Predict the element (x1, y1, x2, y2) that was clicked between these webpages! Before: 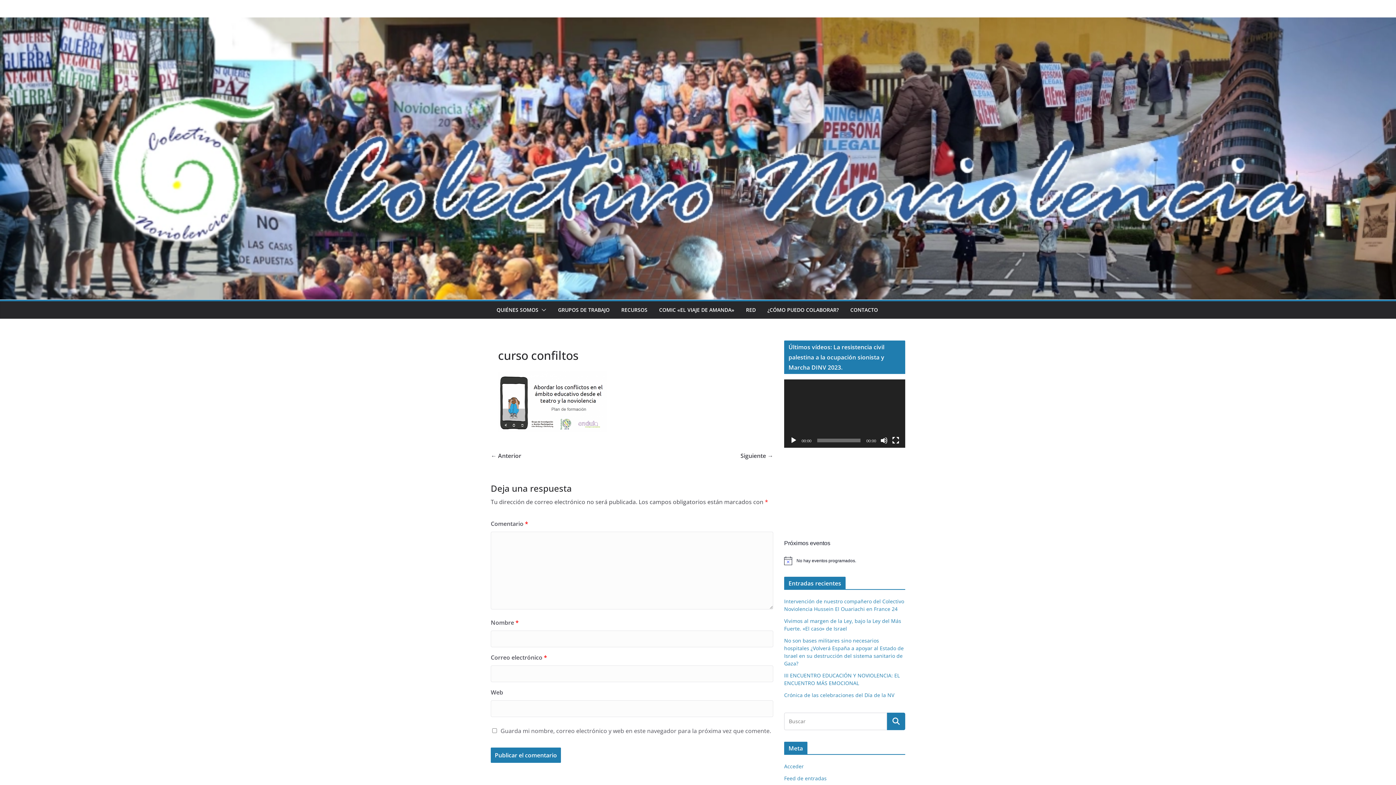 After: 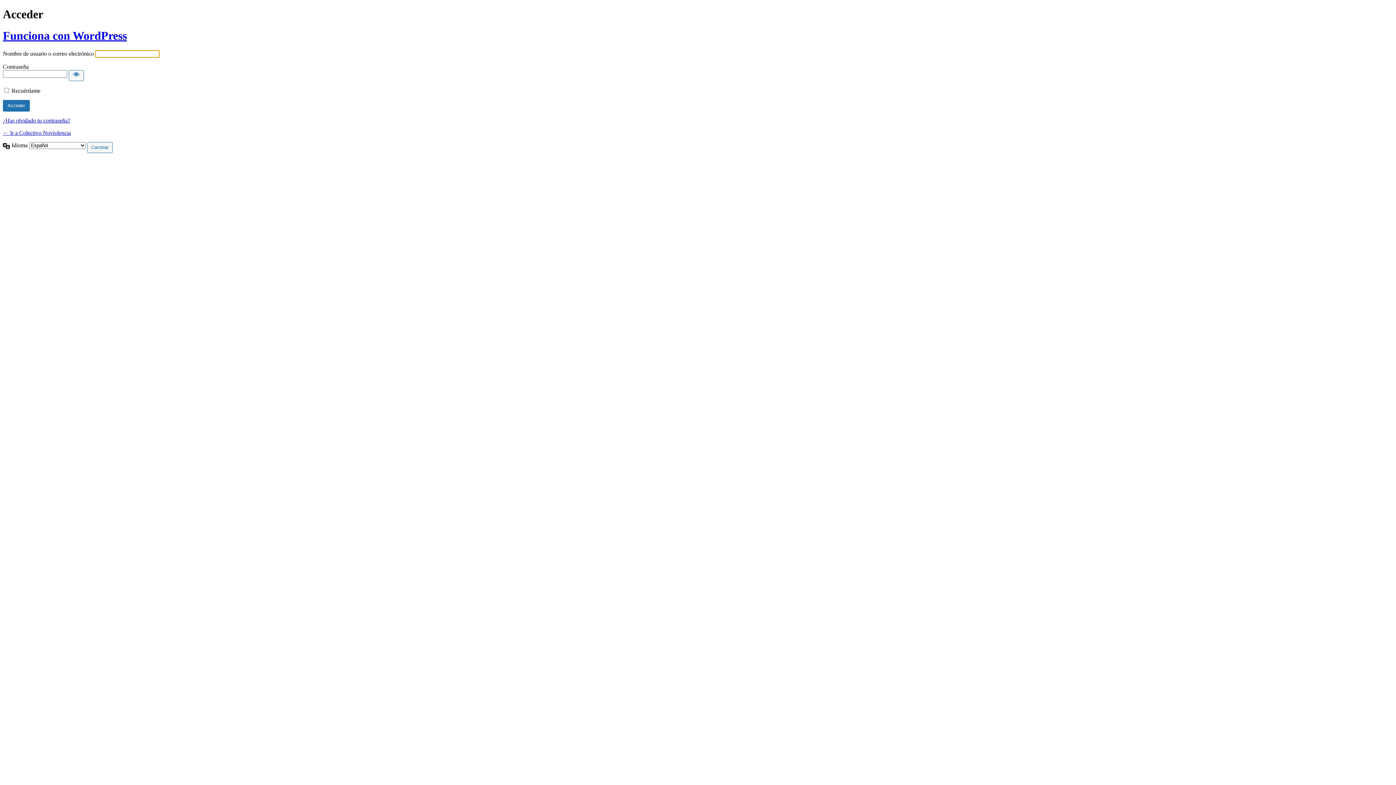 Action: label: Acceder bbox: (784, 763, 804, 770)